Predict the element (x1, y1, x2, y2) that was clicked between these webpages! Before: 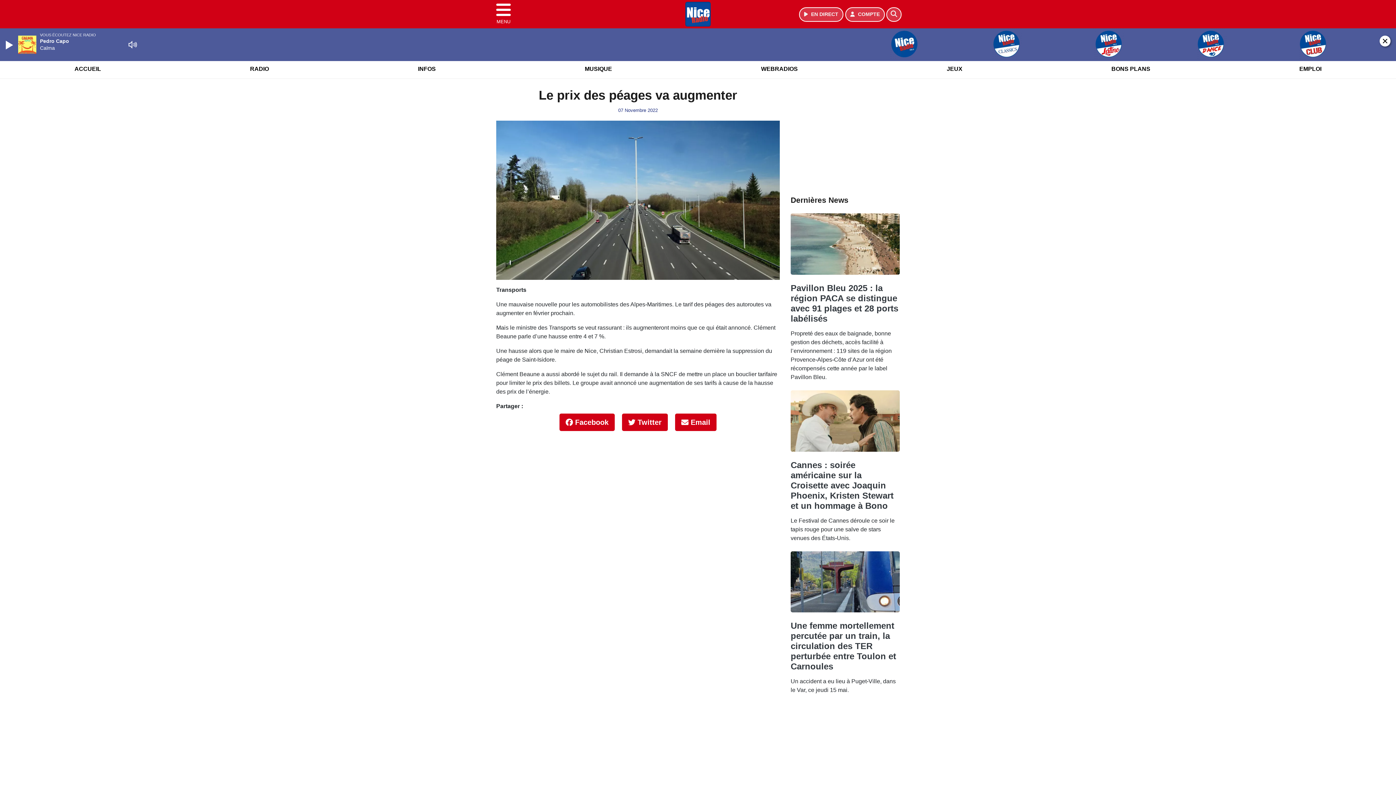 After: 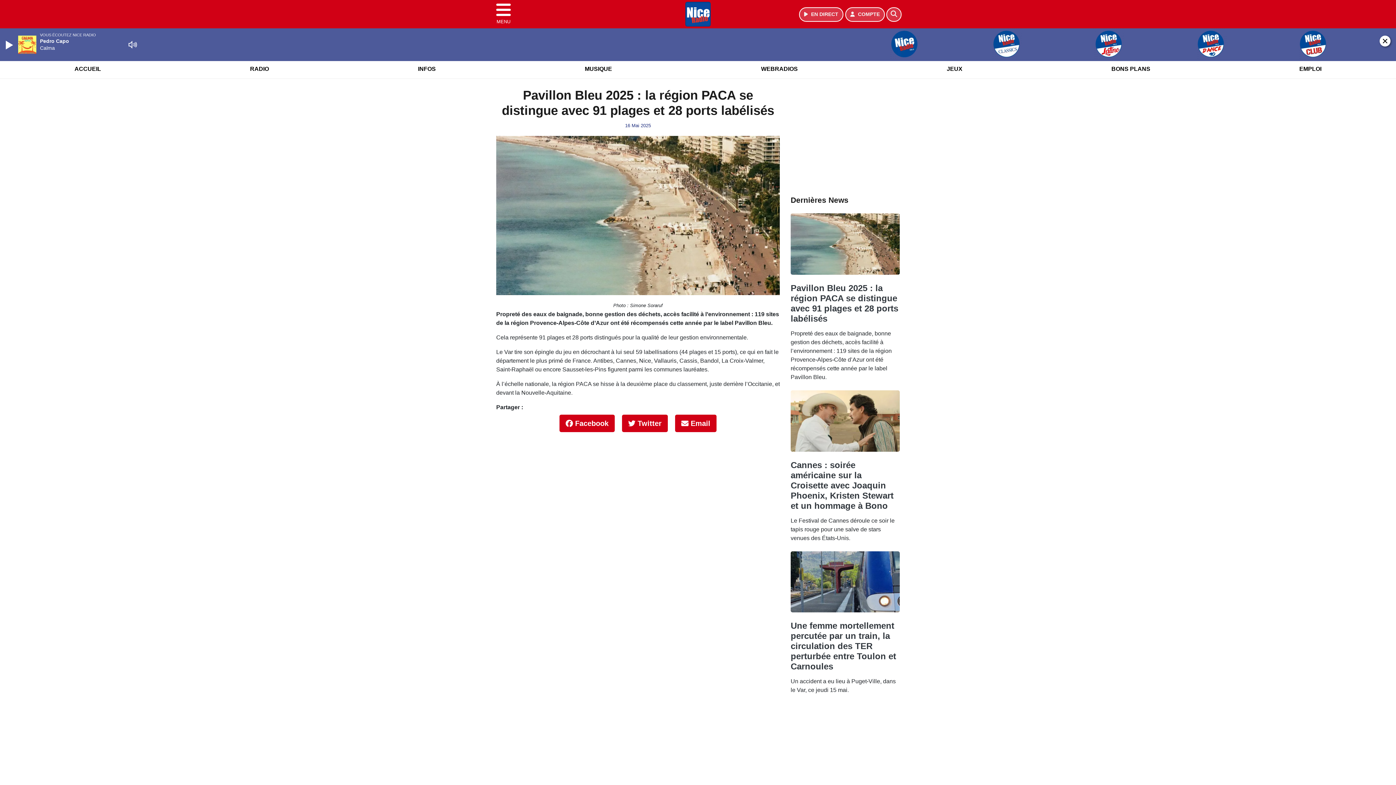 Action: bbox: (790, 283, 898, 323) label: Pavillon Bleu 2025 : la région PACA se distingue avec 91 plages et 28 ports labélisés